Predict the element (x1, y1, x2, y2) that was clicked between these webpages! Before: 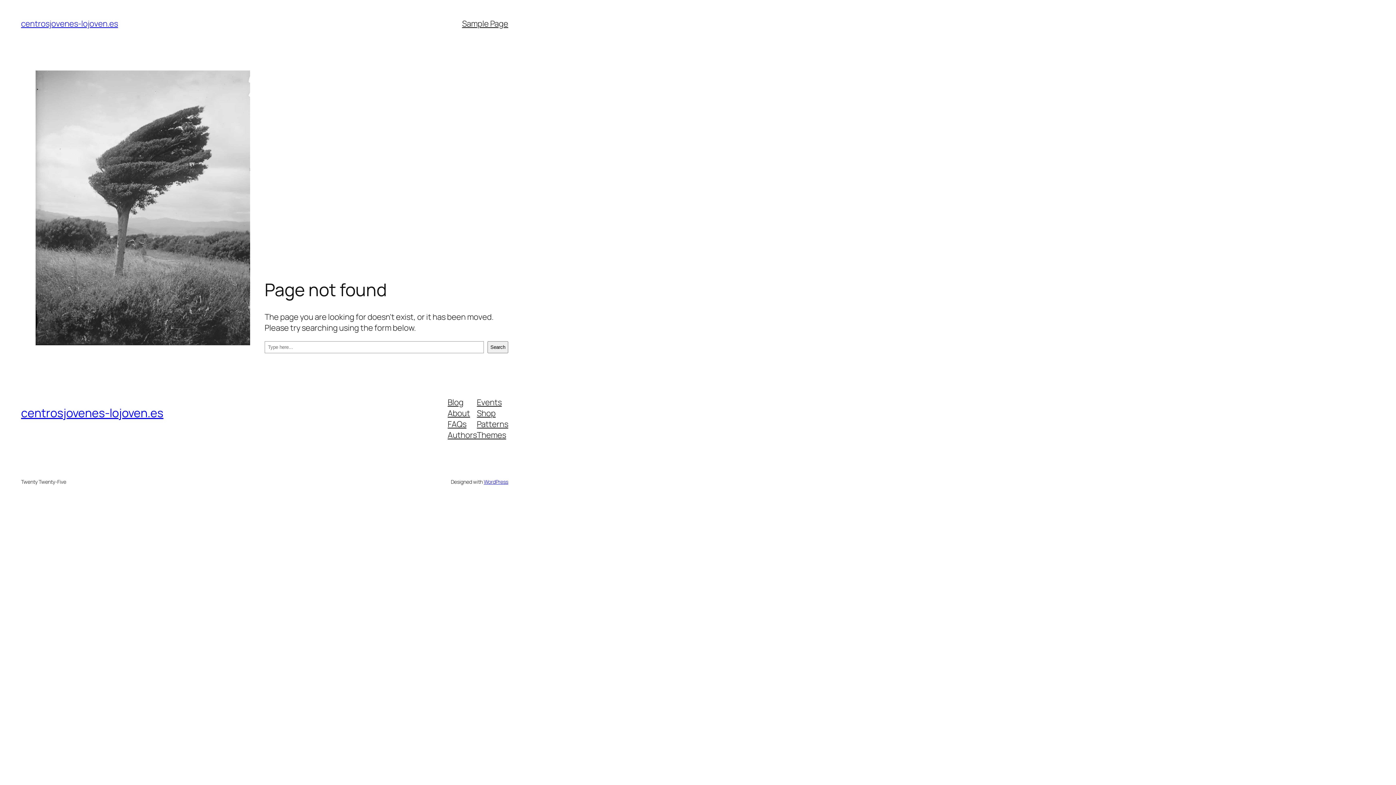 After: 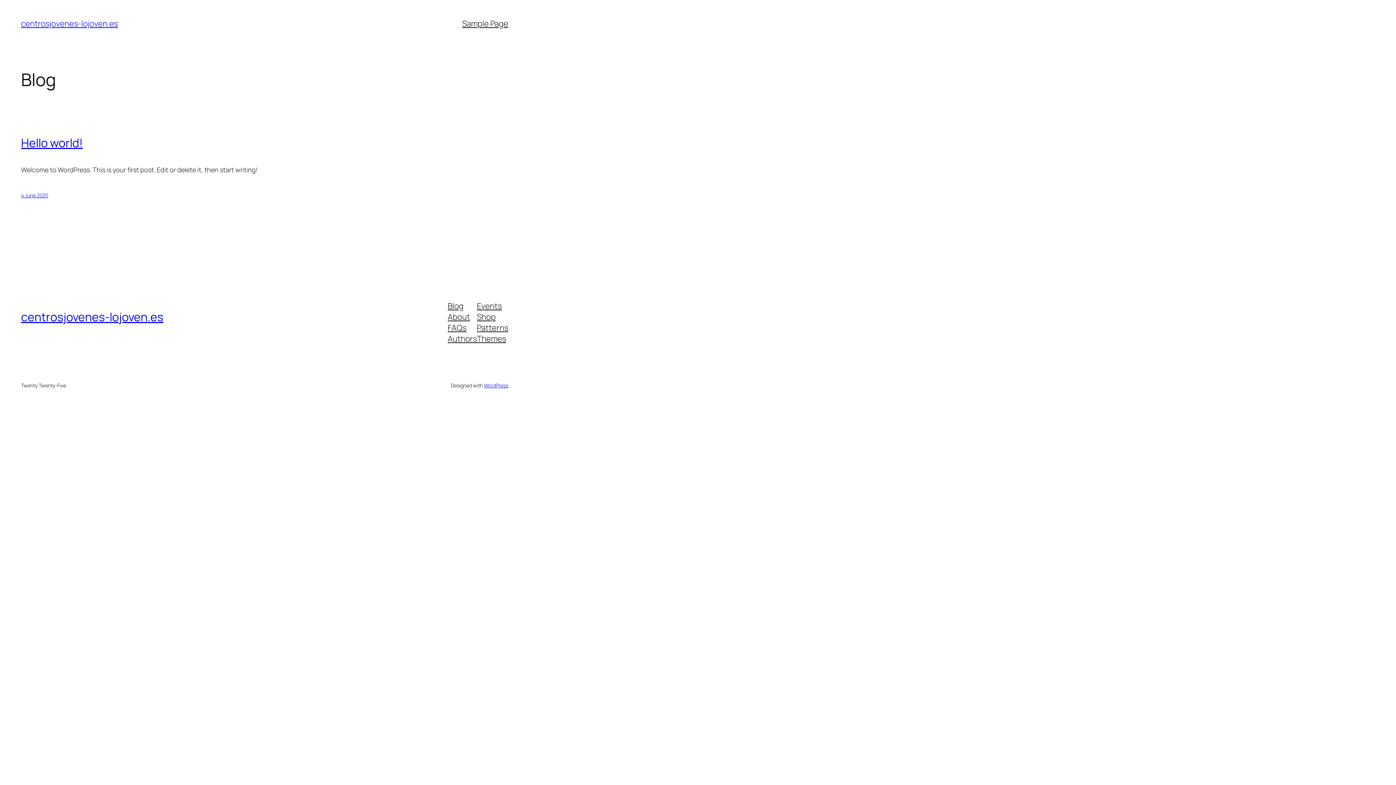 Action: label: centrosjovenes-lojoven.es bbox: (21, 18, 118, 29)